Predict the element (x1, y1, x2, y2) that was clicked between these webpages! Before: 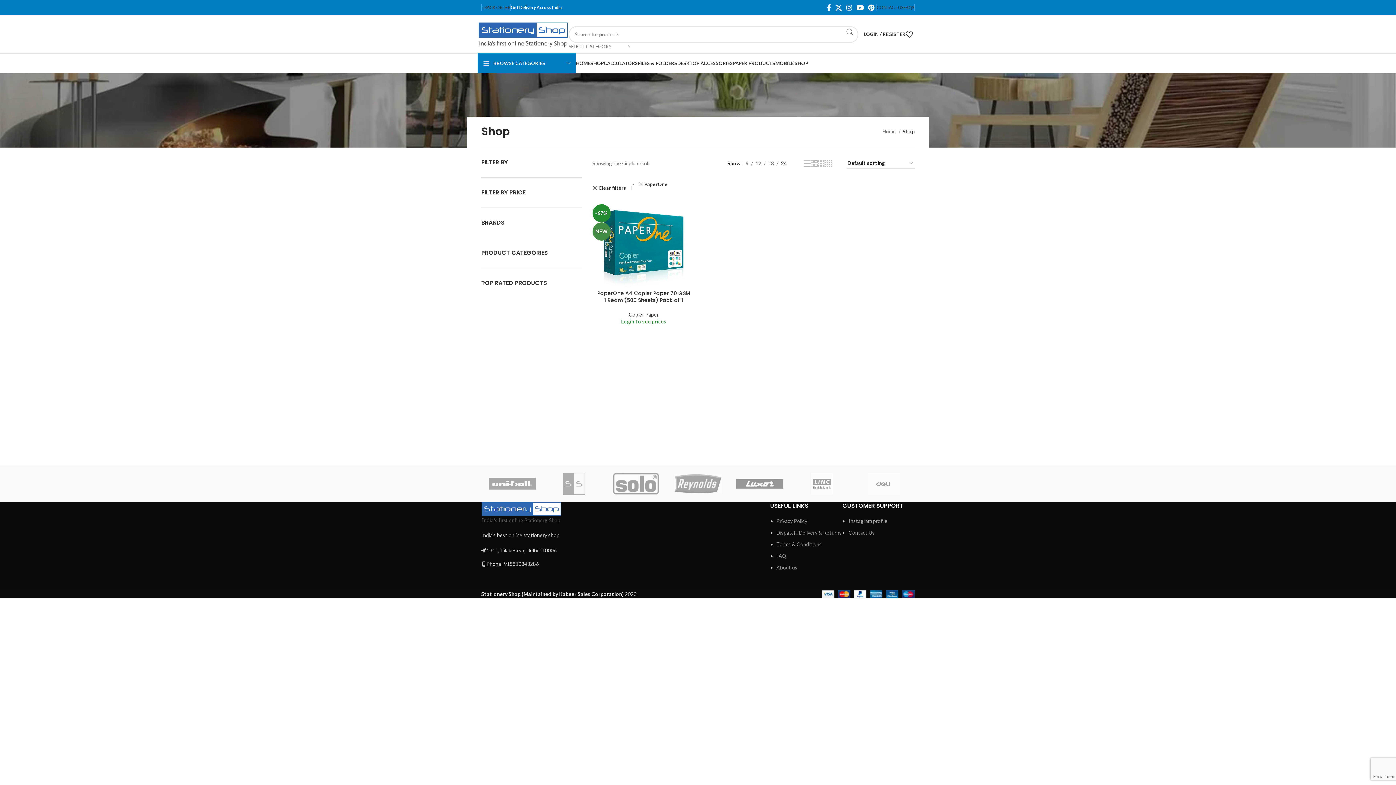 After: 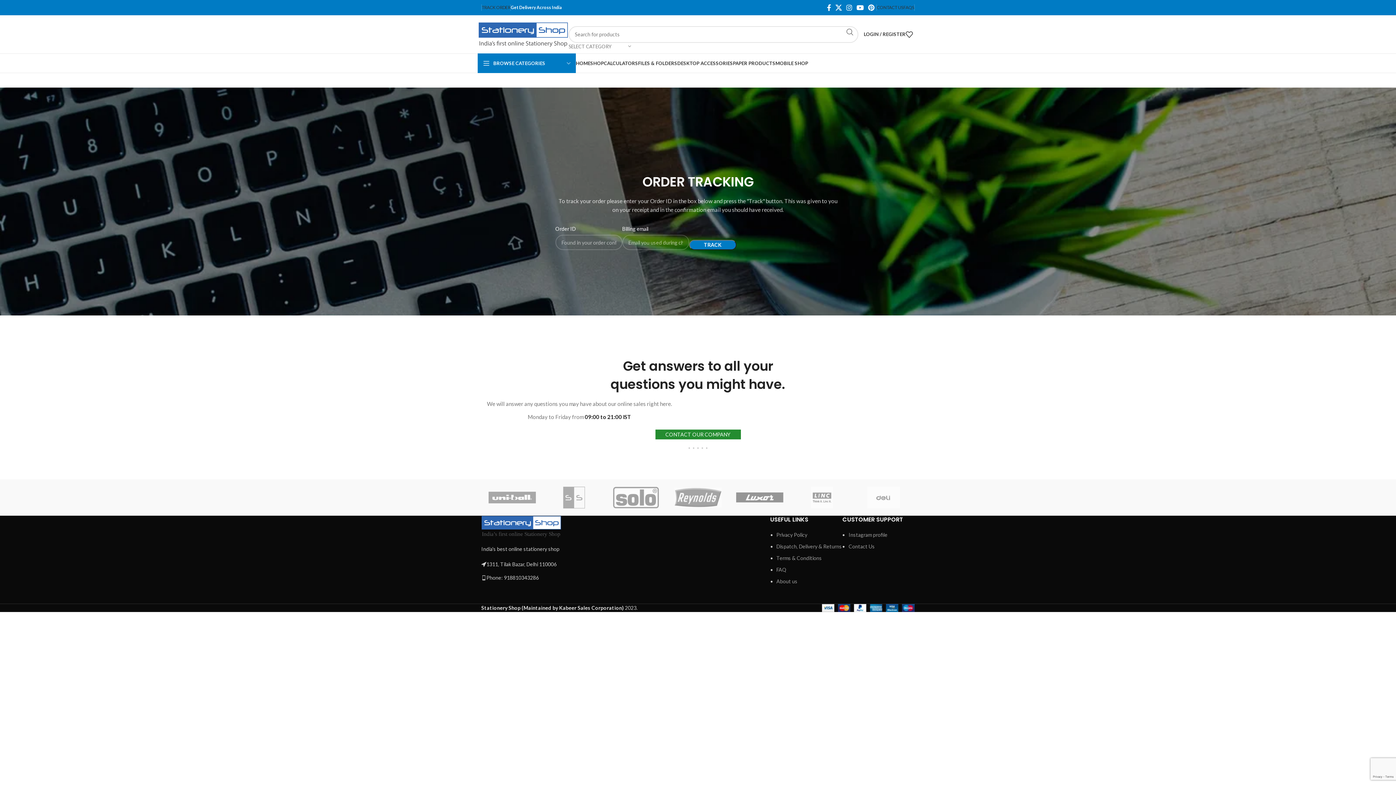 Action: bbox: (481, 0, 510, 14) label: TRACK ORDER